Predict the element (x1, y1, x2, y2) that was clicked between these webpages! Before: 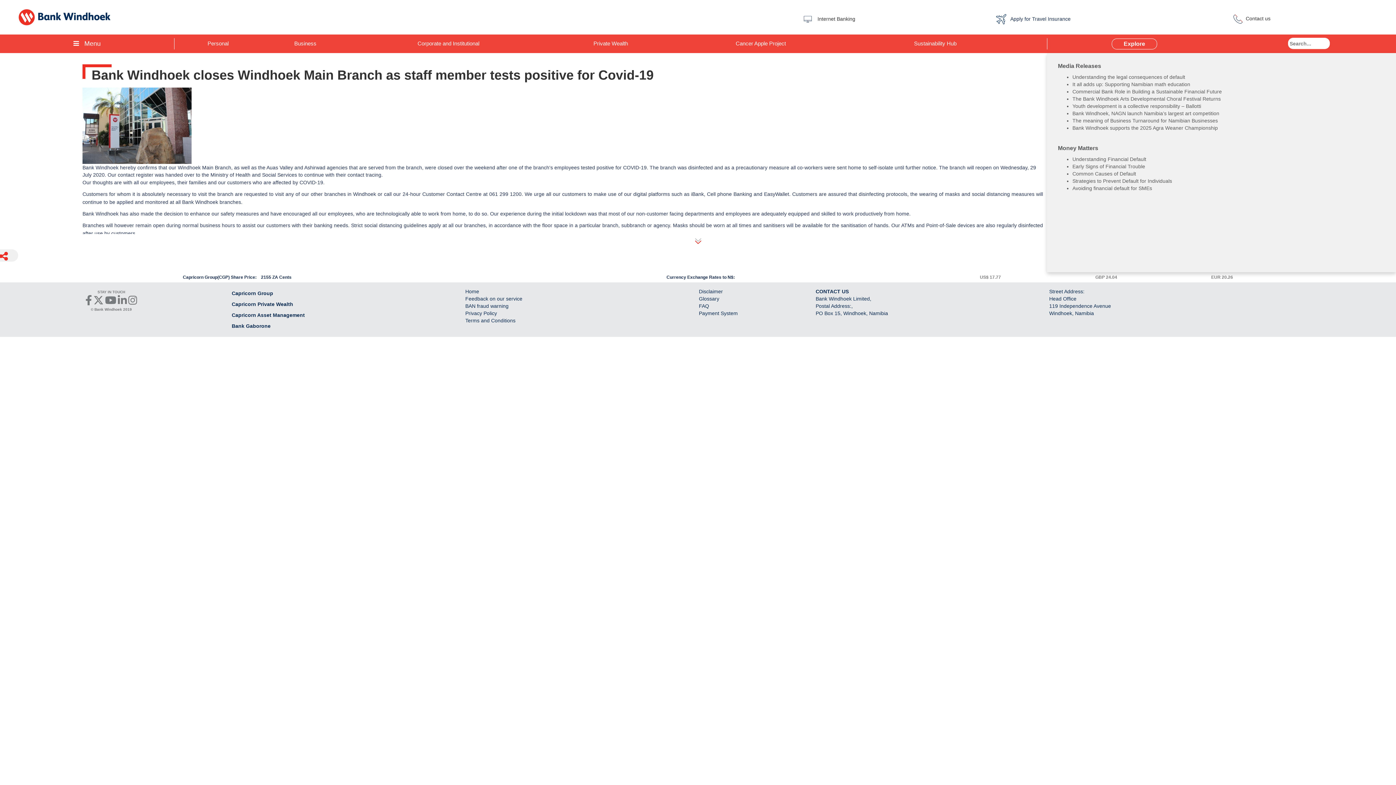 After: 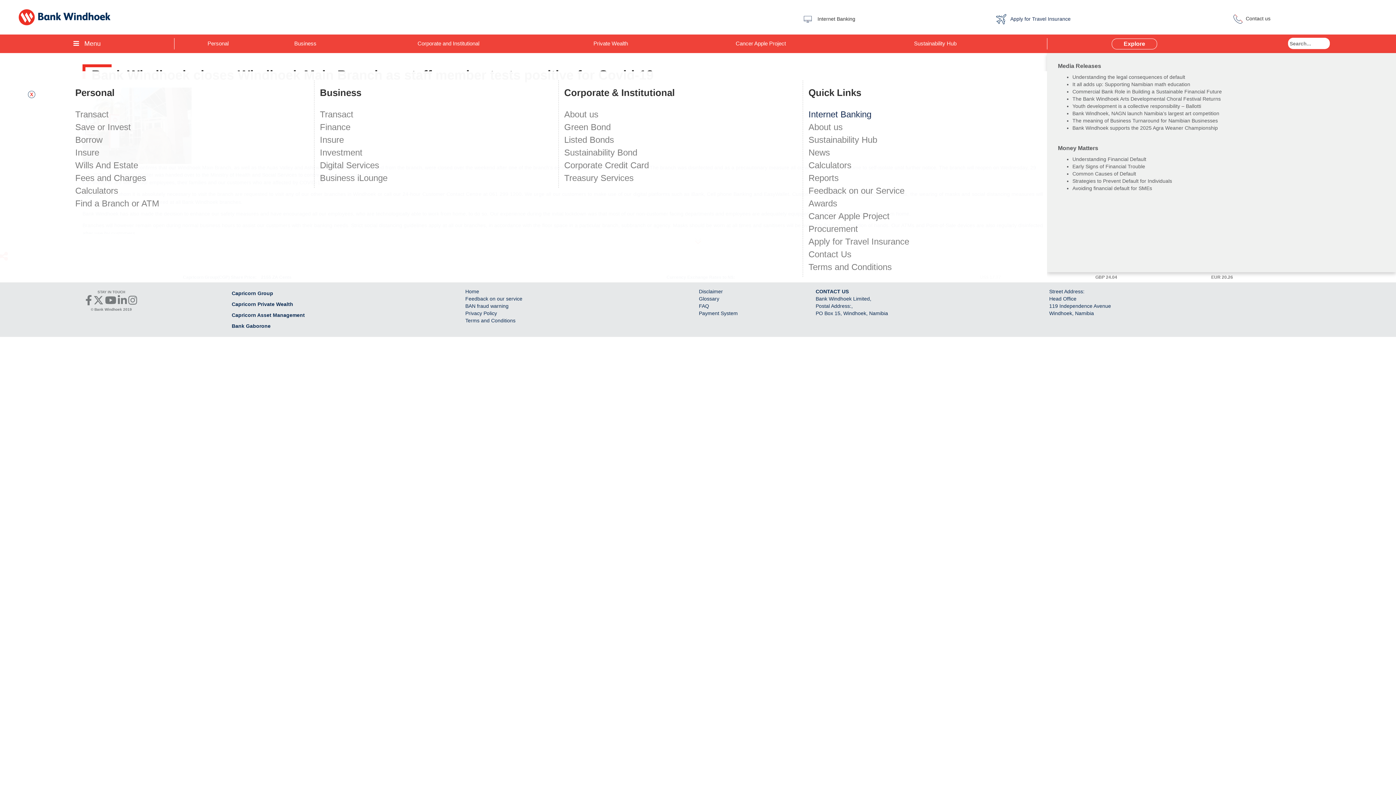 Action: bbox: (73, 40, 100, 47) label:    Menu